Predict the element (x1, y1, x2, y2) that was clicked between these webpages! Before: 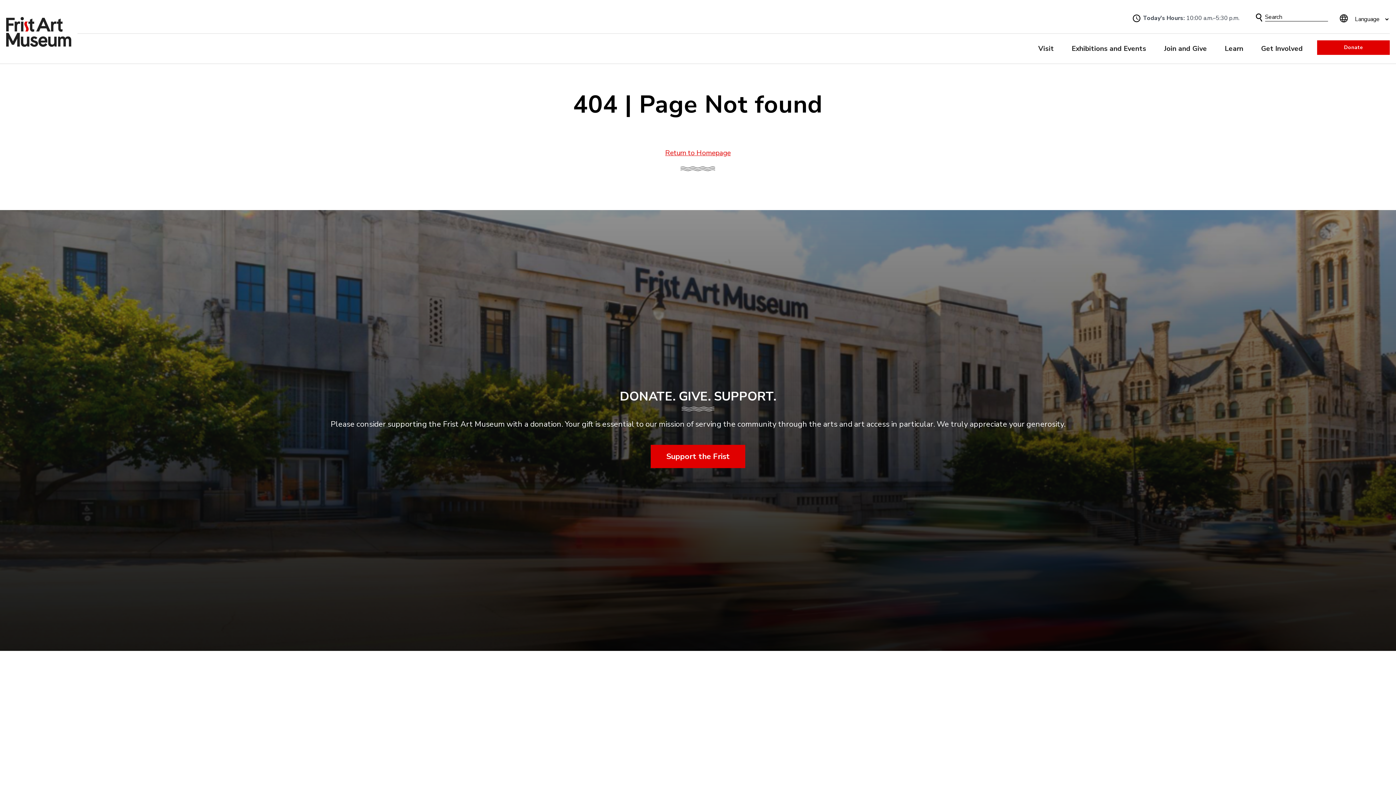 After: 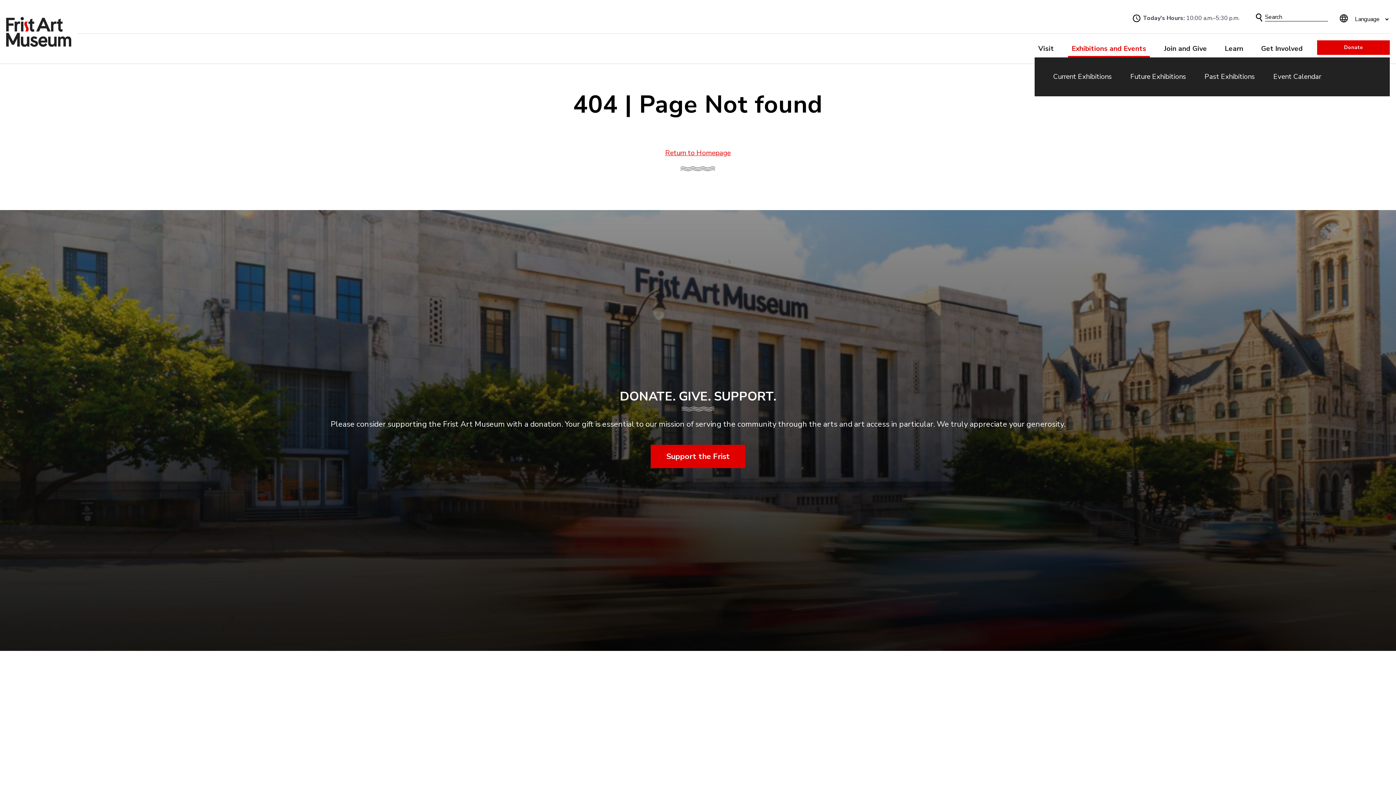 Action: label: Exhibitions and Events bbox: (1068, 40, 1150, 57)